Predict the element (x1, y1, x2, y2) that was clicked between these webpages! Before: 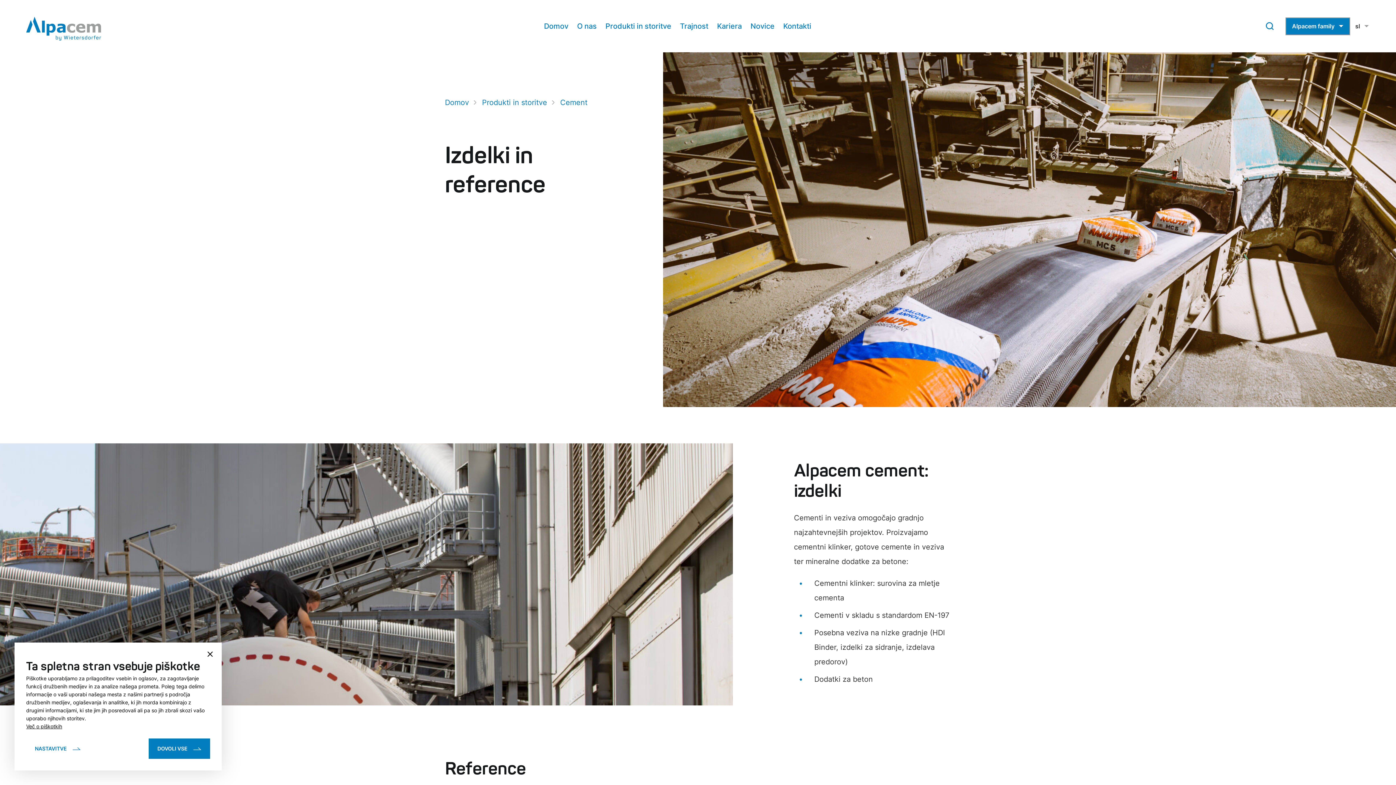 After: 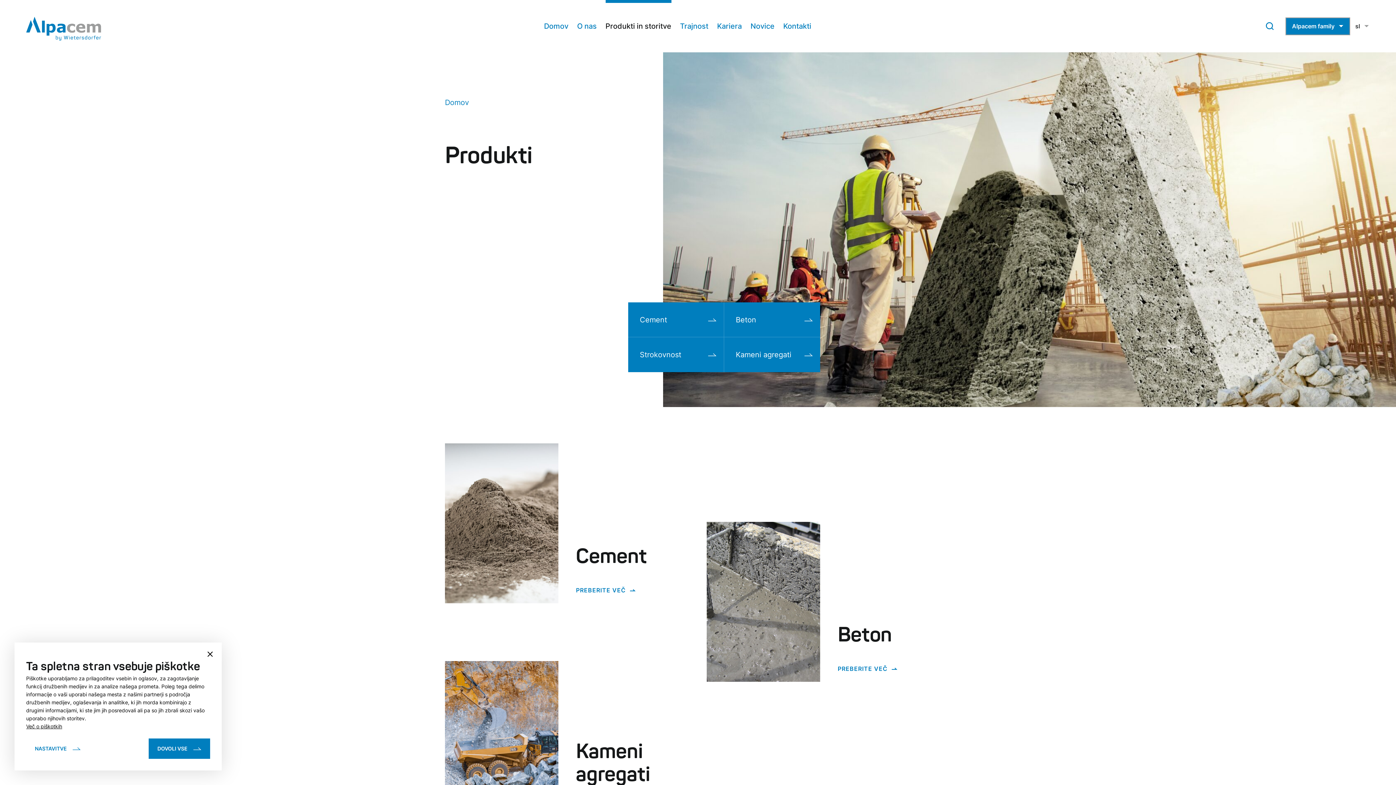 Action: label: Produkti in storitve bbox: (605, 0, 671, 52)